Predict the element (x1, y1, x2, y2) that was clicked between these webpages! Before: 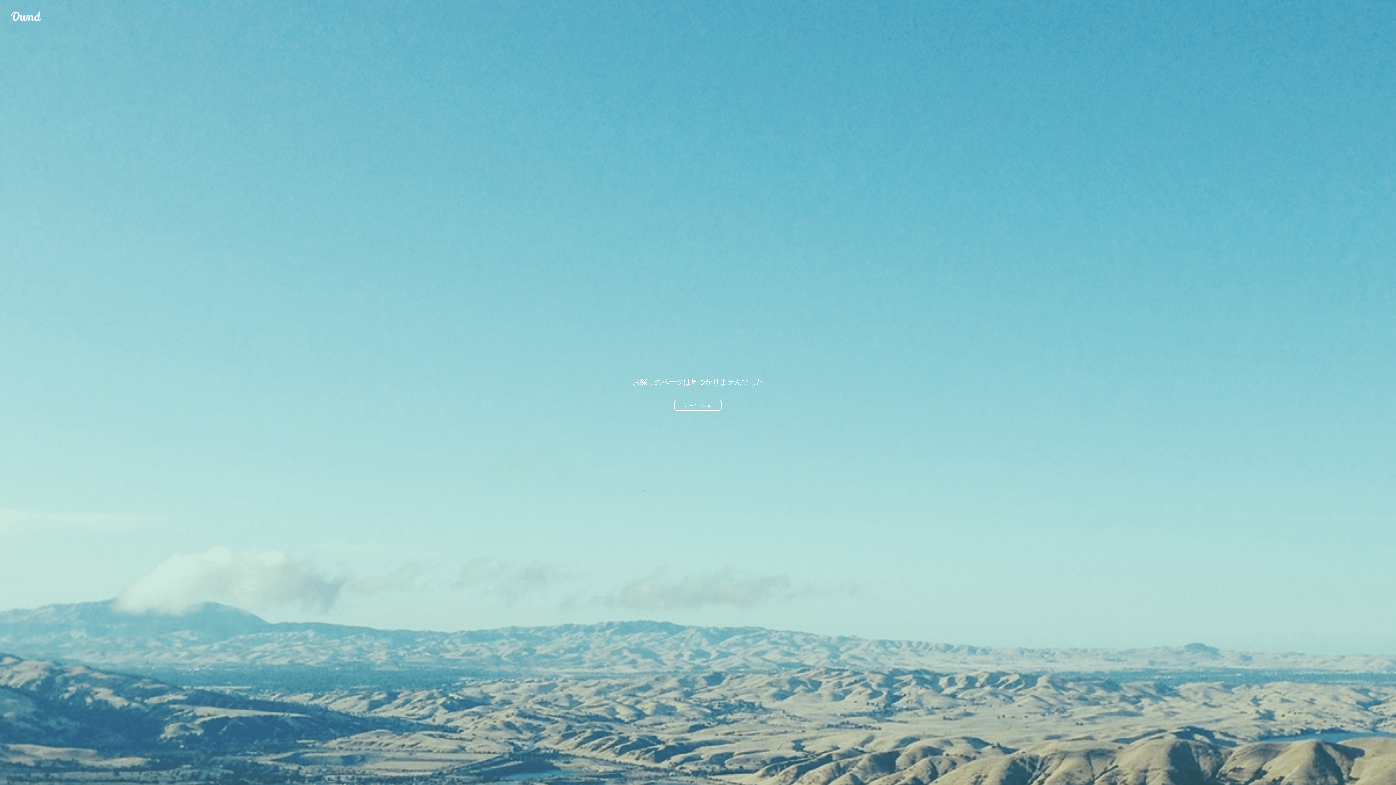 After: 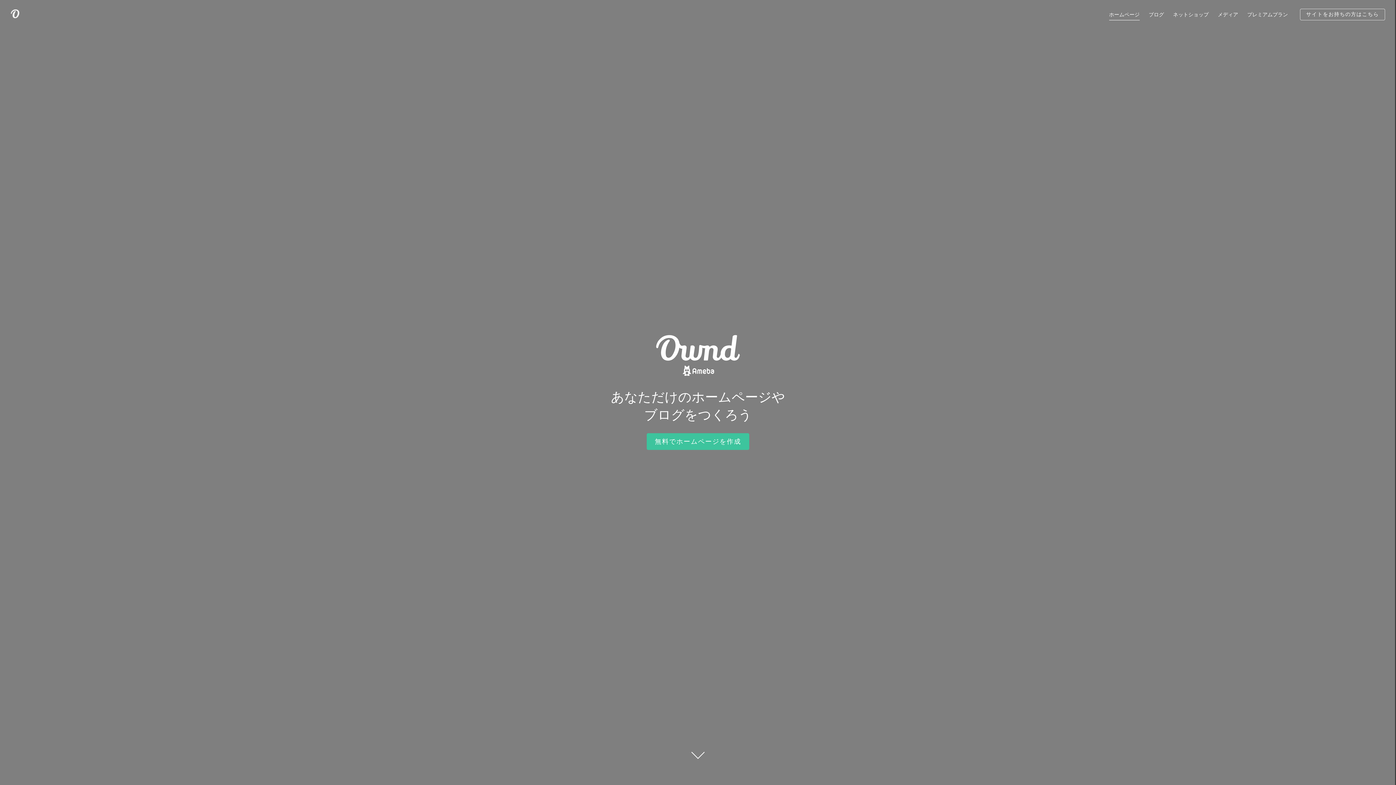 Action: bbox: (674, 400, 721, 410) label: ホームへ戻る